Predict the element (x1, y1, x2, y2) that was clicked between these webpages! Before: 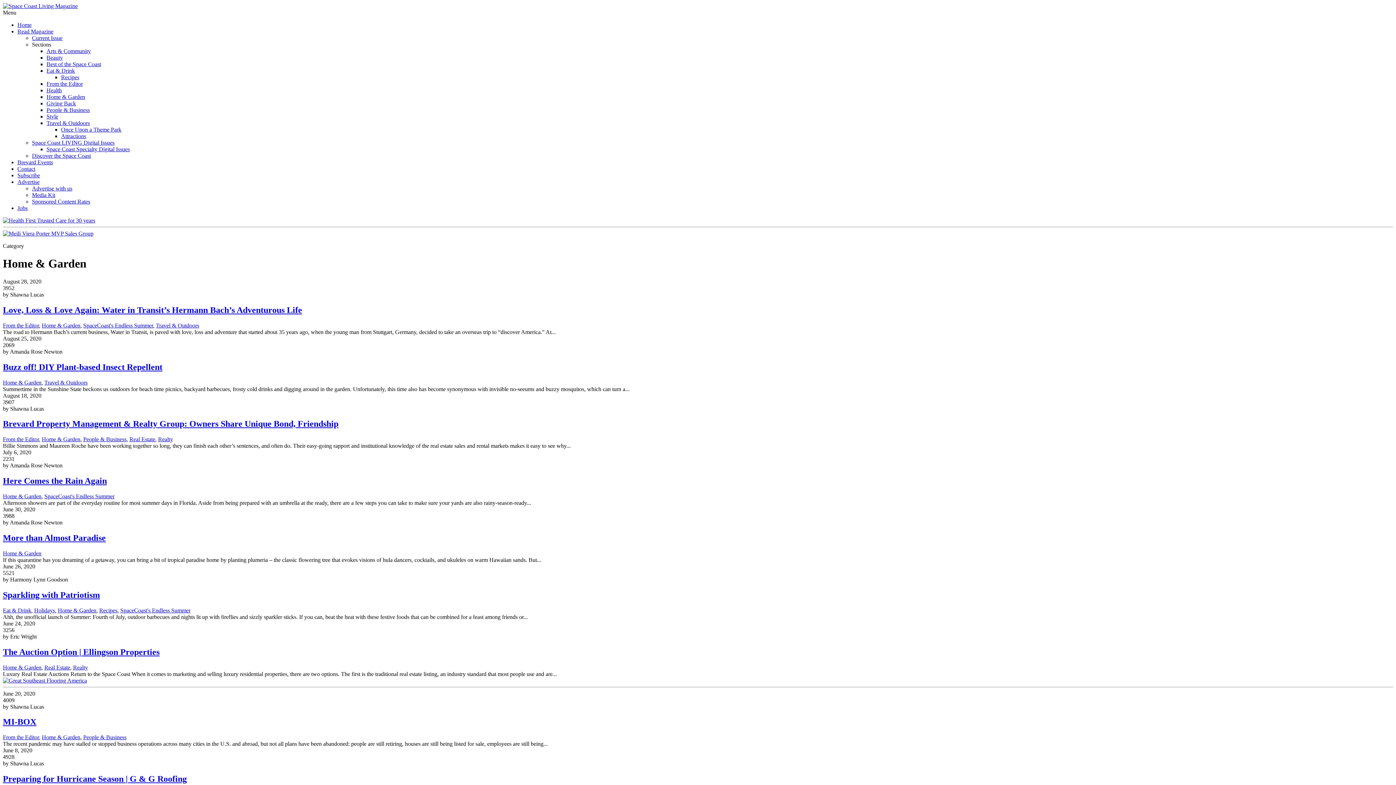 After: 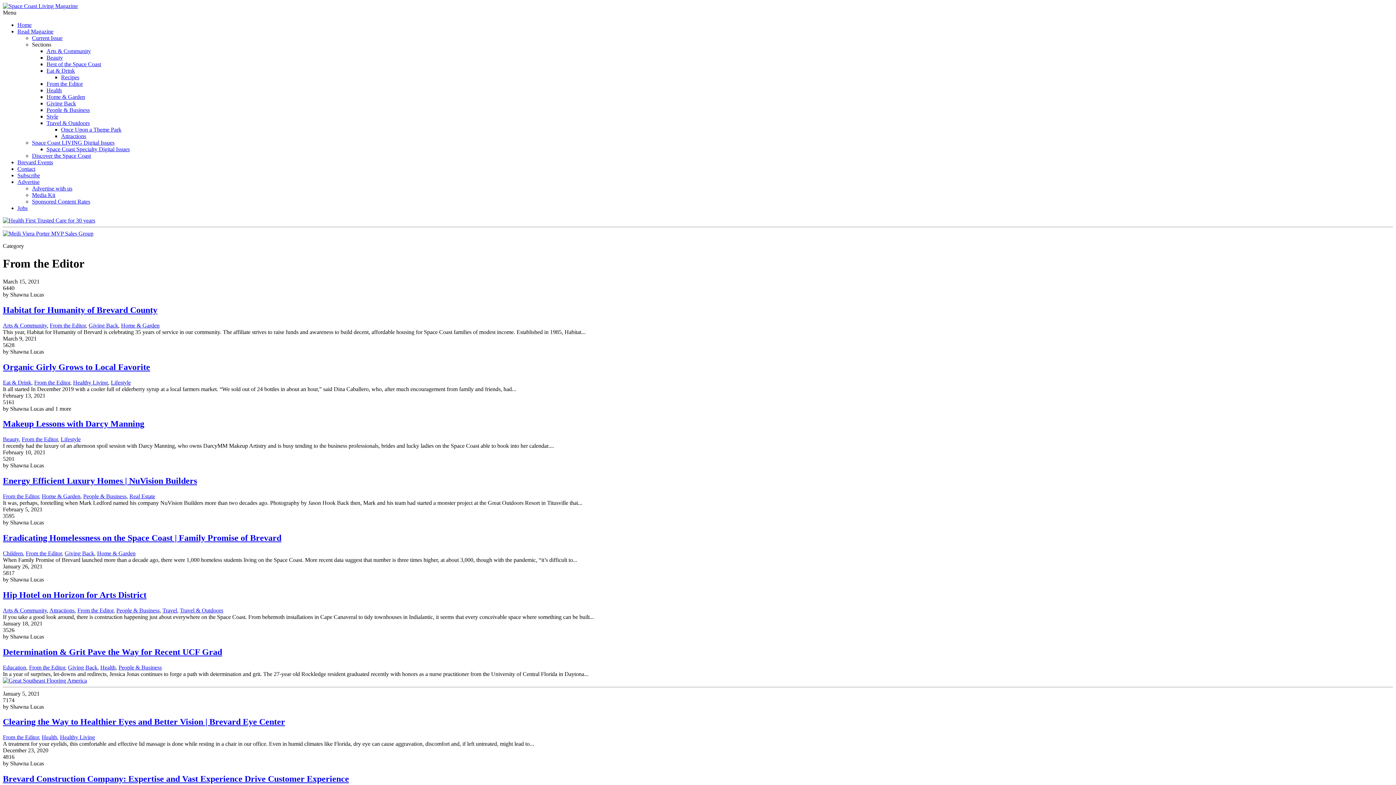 Action: label: From the Editor bbox: (46, 80, 82, 86)